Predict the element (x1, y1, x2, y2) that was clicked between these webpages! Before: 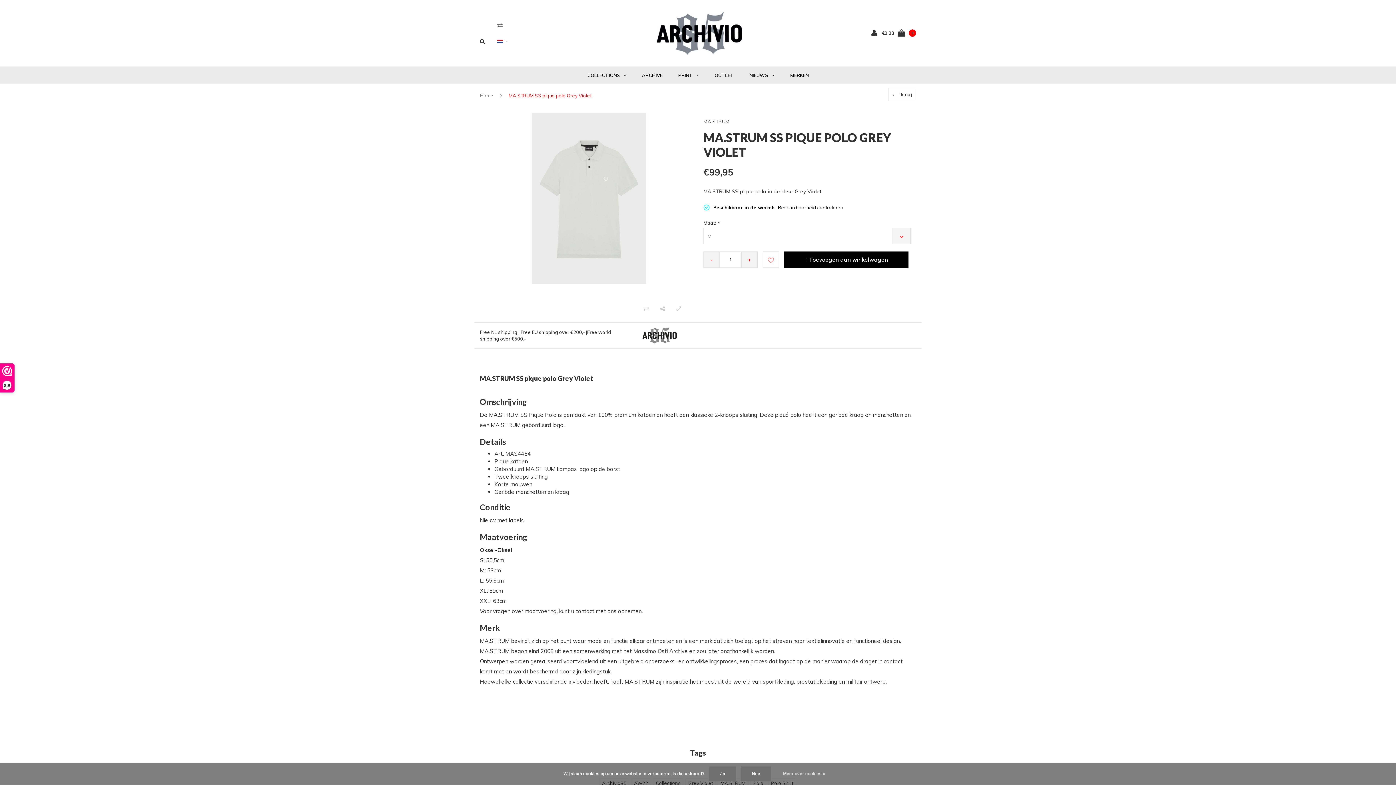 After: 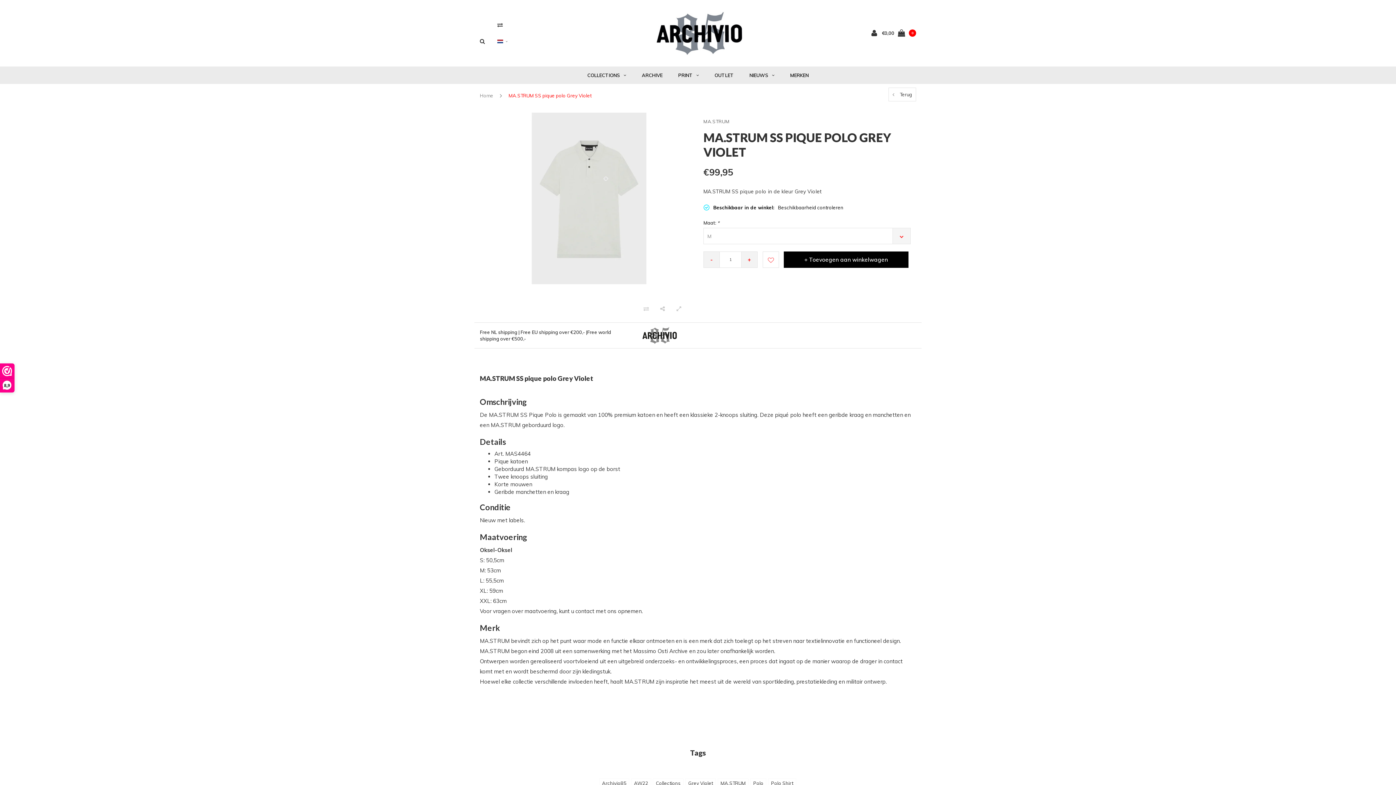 Action: bbox: (741, 766, 771, 781) label: Nee